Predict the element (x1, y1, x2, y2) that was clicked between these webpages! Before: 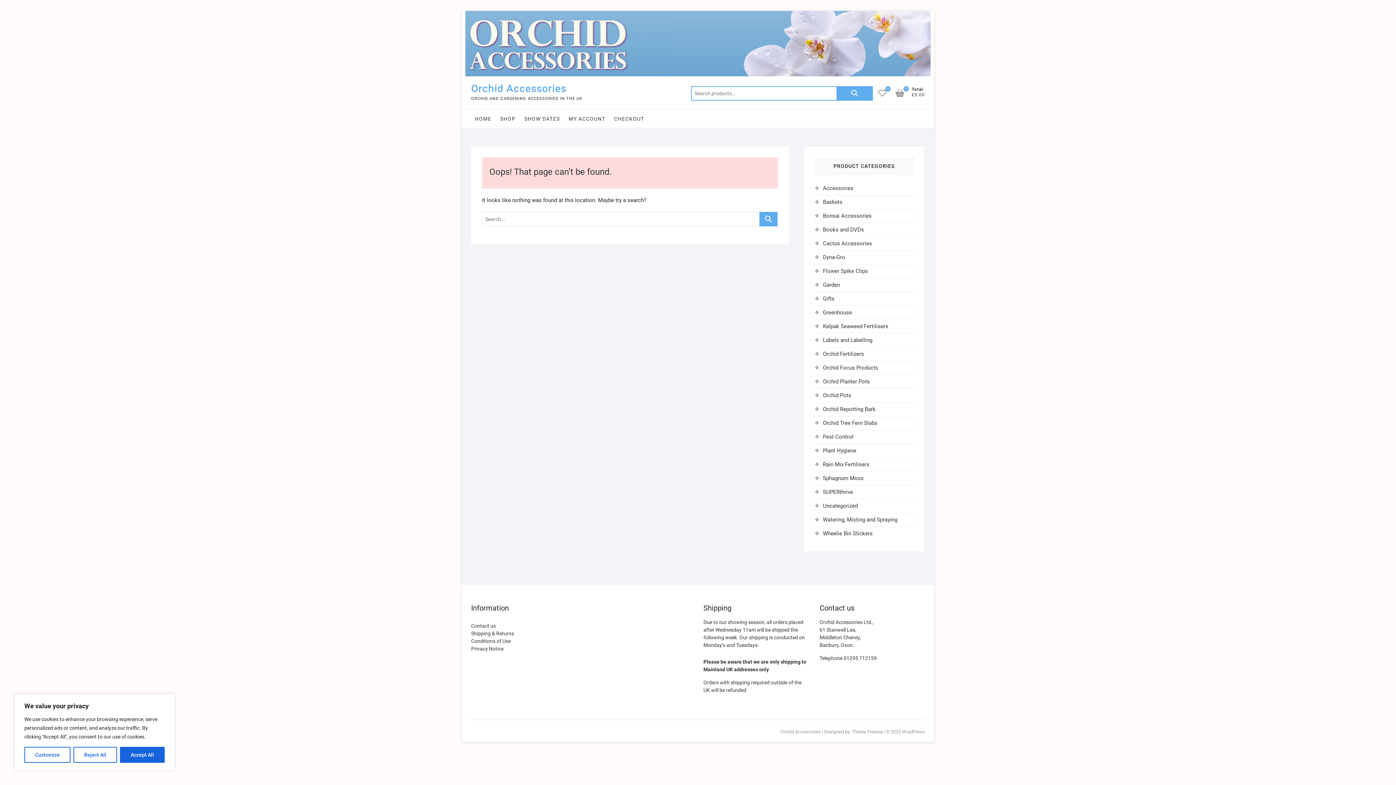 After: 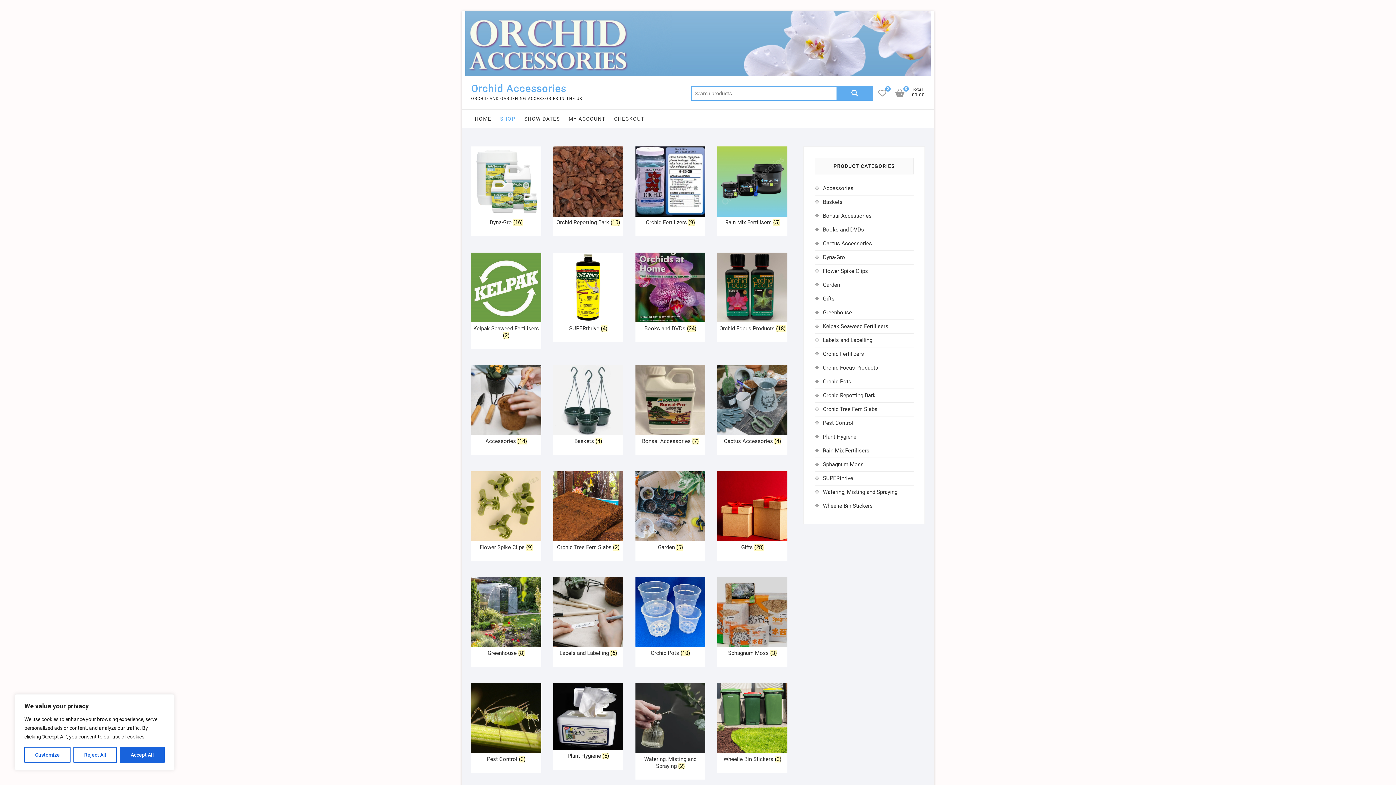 Action: bbox: (496, 109, 519, 128) label: SHOP